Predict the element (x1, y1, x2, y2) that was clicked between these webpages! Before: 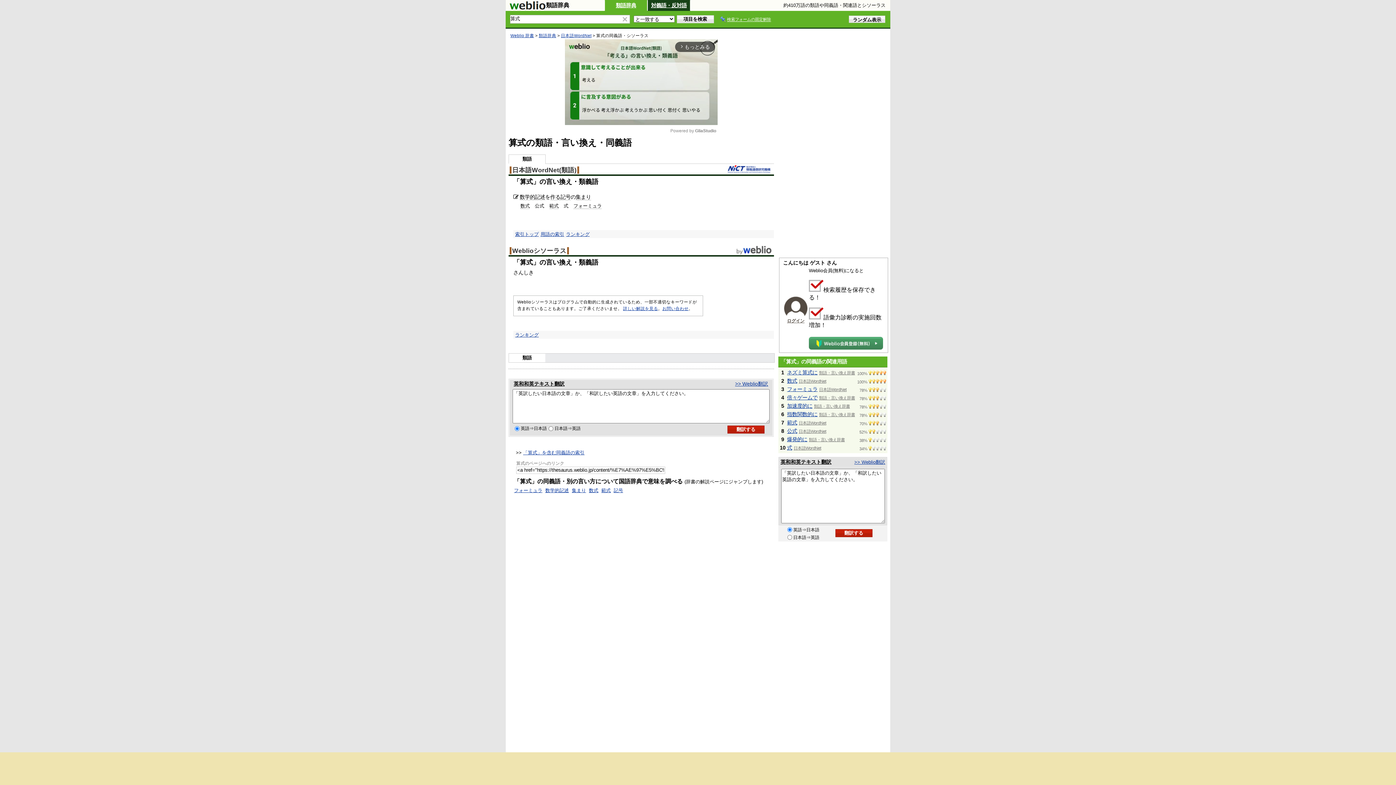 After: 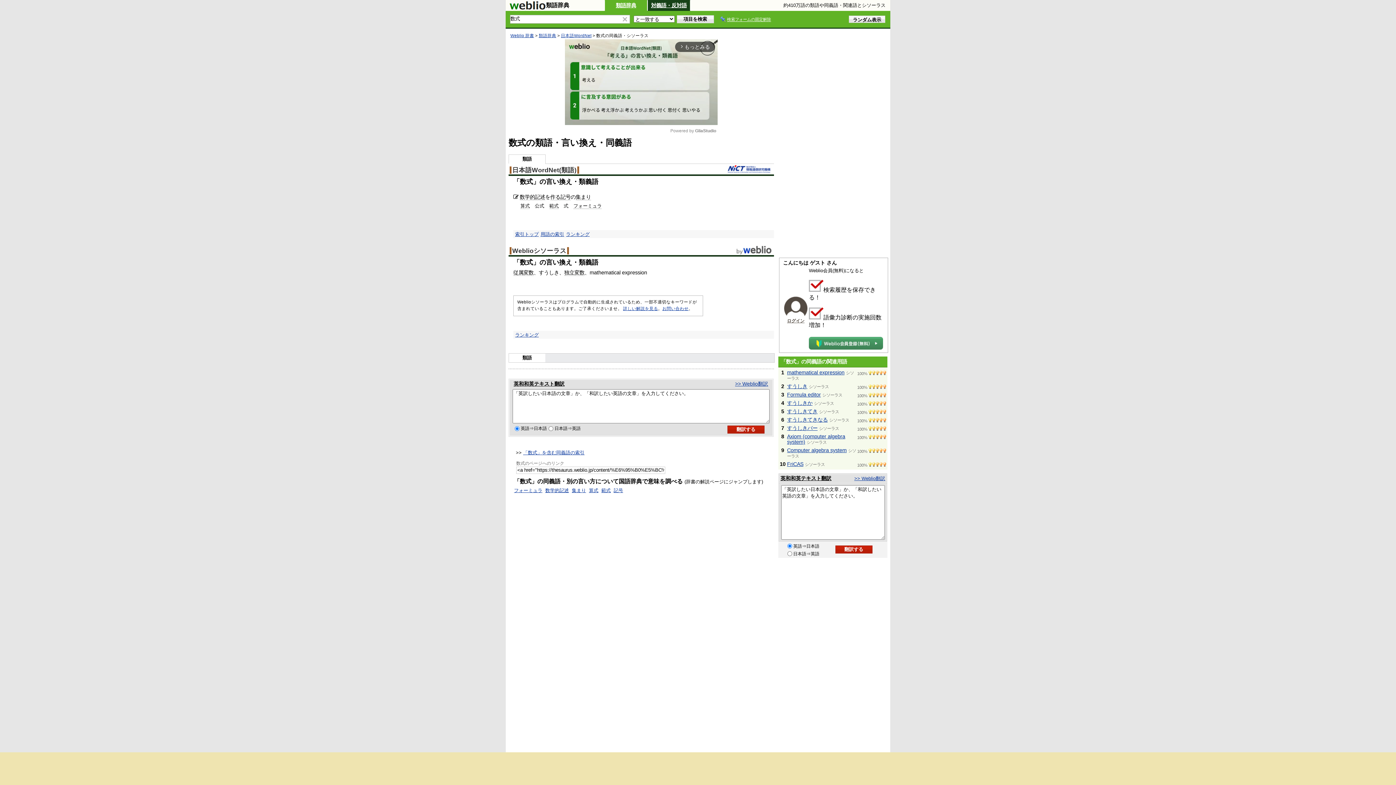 Action: bbox: (520, 203, 529, 209) label: 数式